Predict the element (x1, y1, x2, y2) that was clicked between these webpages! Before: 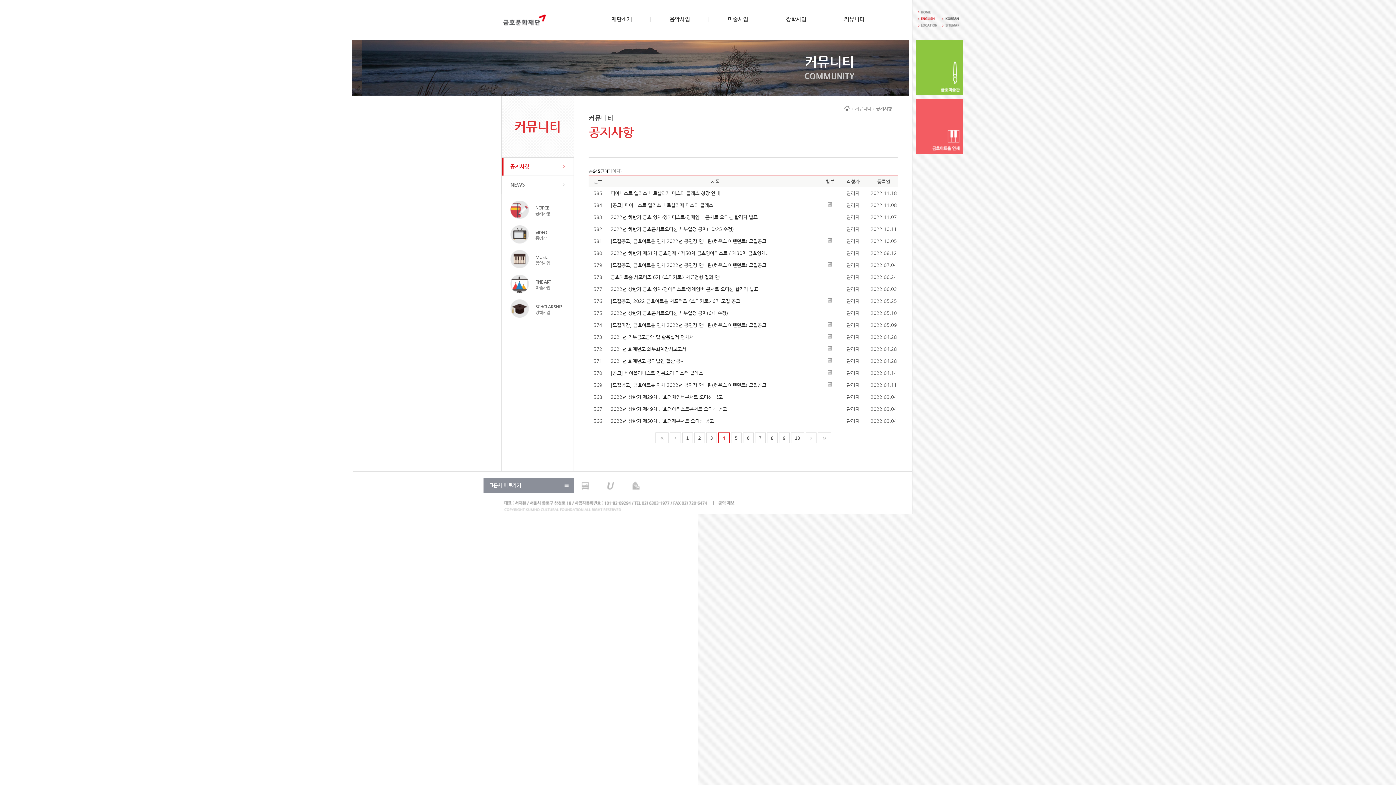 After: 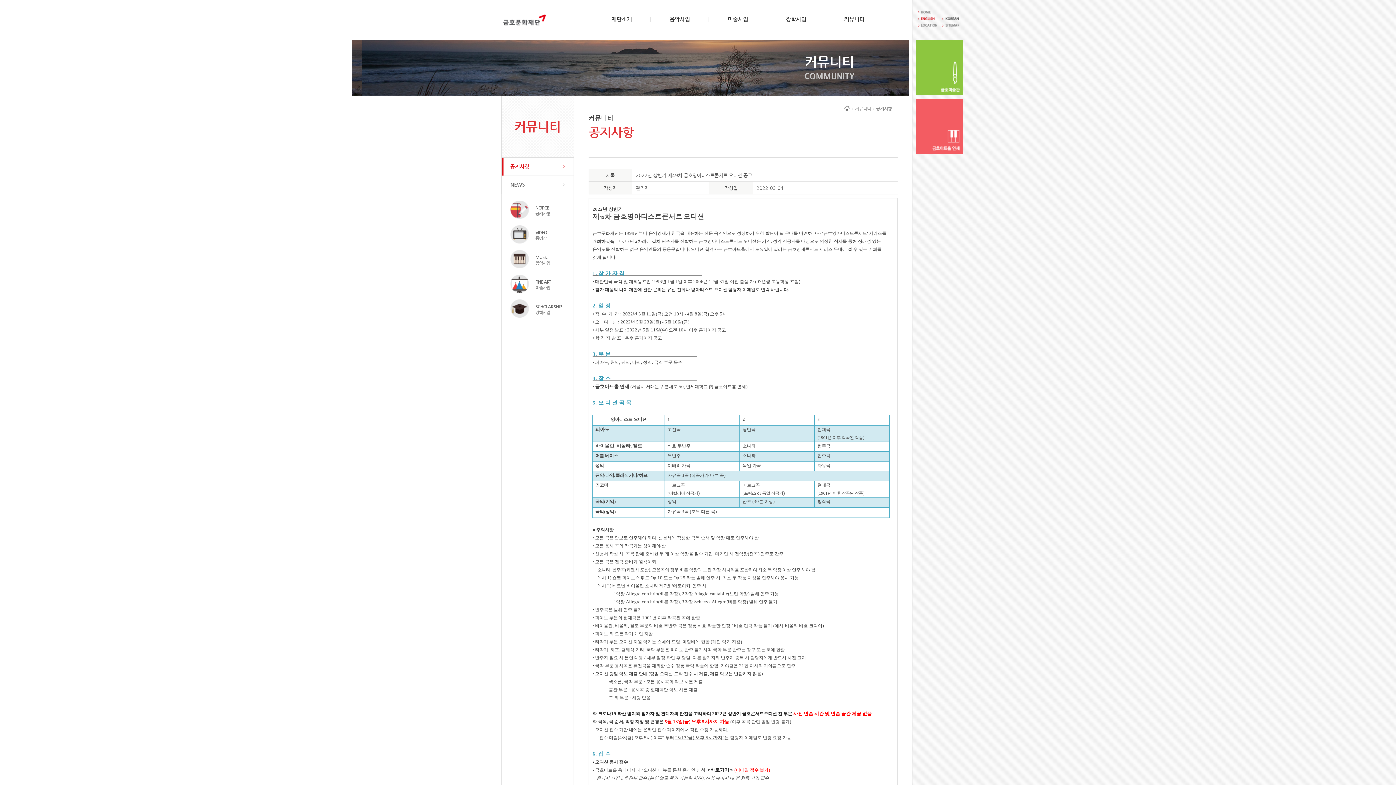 Action: bbox: (610, 406, 727, 412) label: 2022년 상반기 제49차 금호영아티스트콘서트 오디션 공고